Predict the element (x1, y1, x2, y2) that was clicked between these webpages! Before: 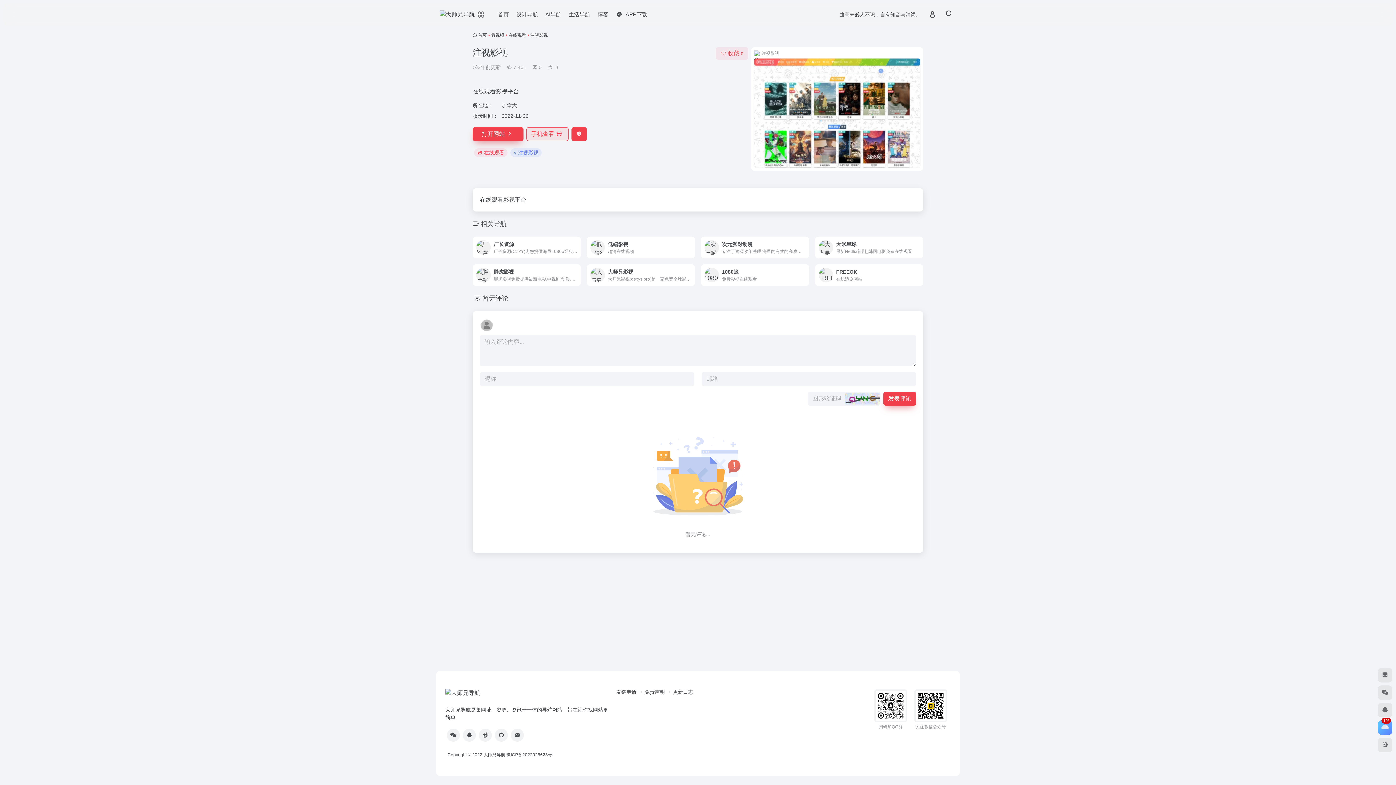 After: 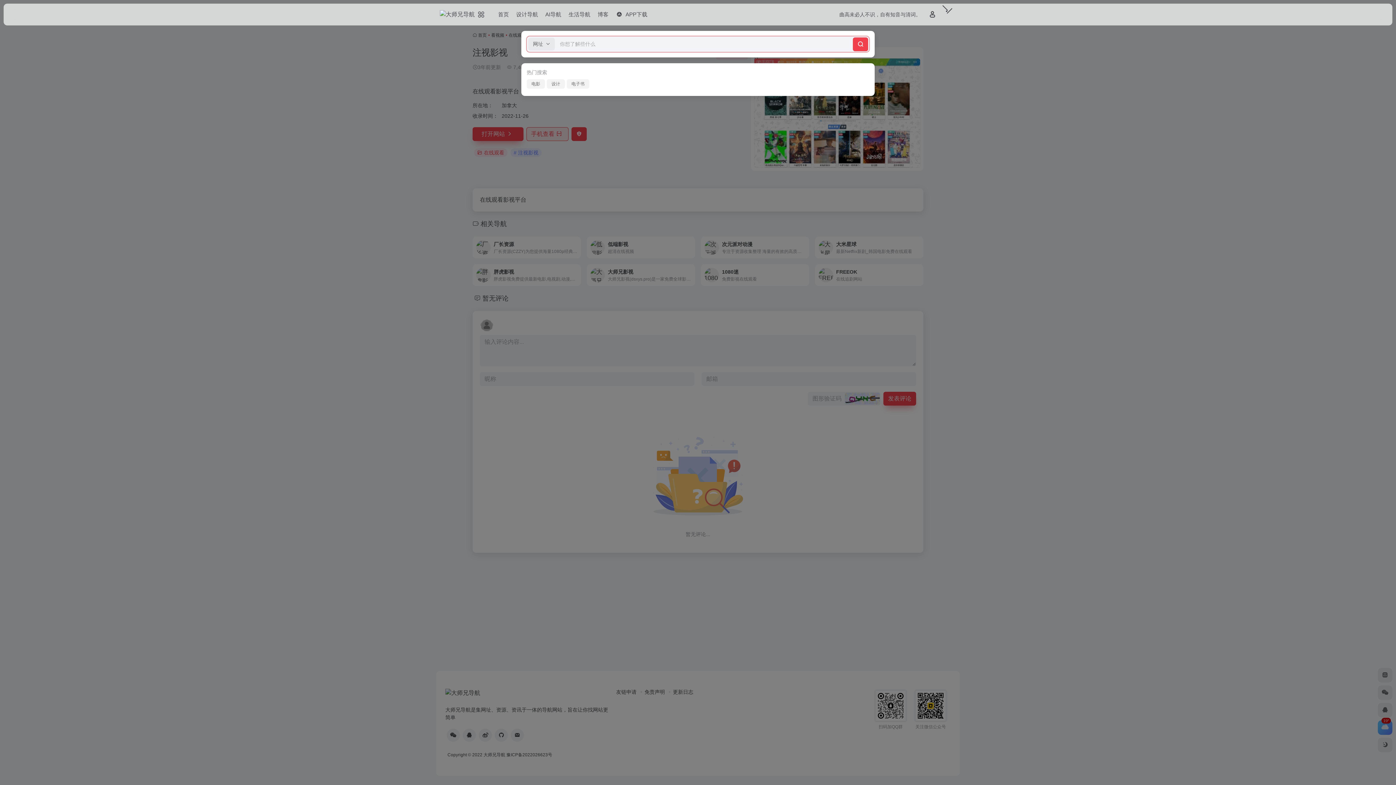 Action: bbox: (941, 7, 955, 21)